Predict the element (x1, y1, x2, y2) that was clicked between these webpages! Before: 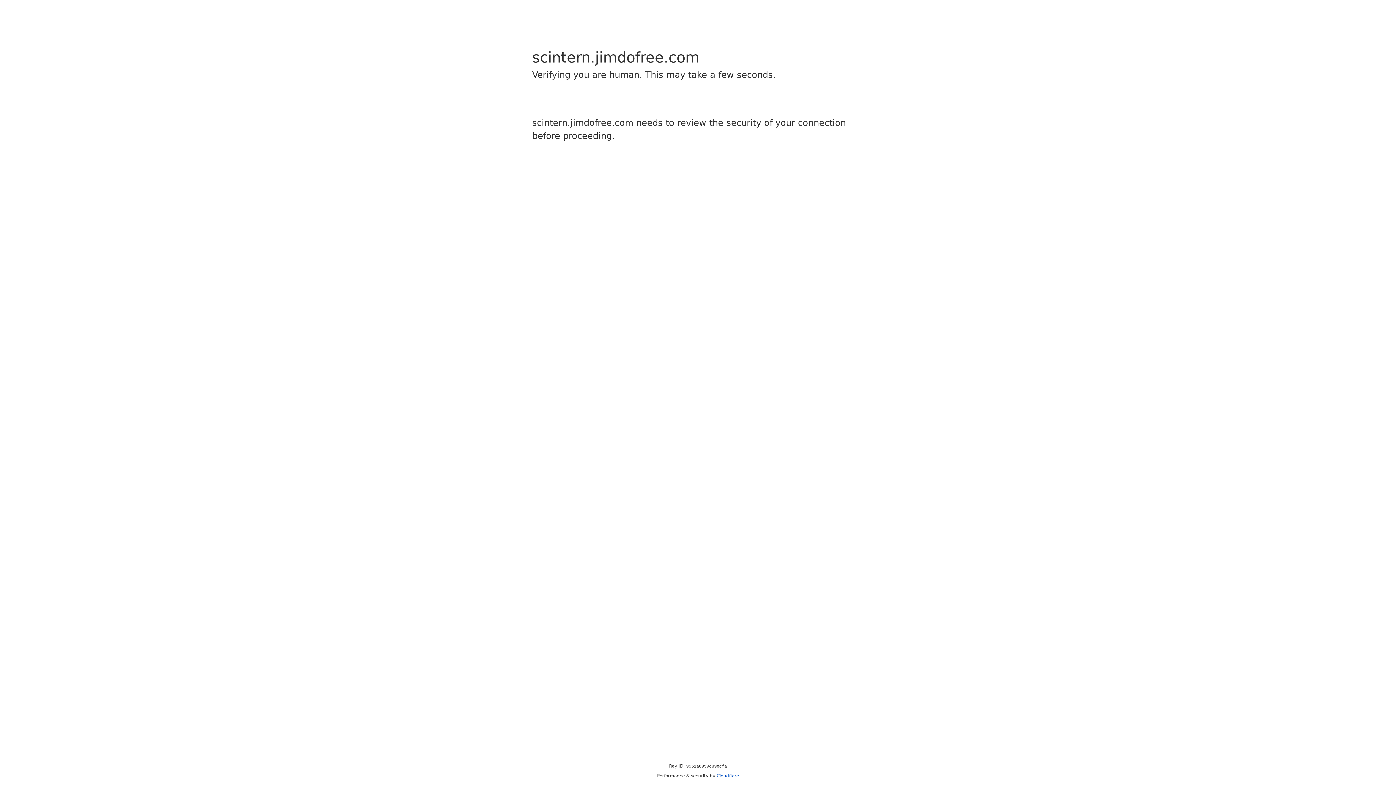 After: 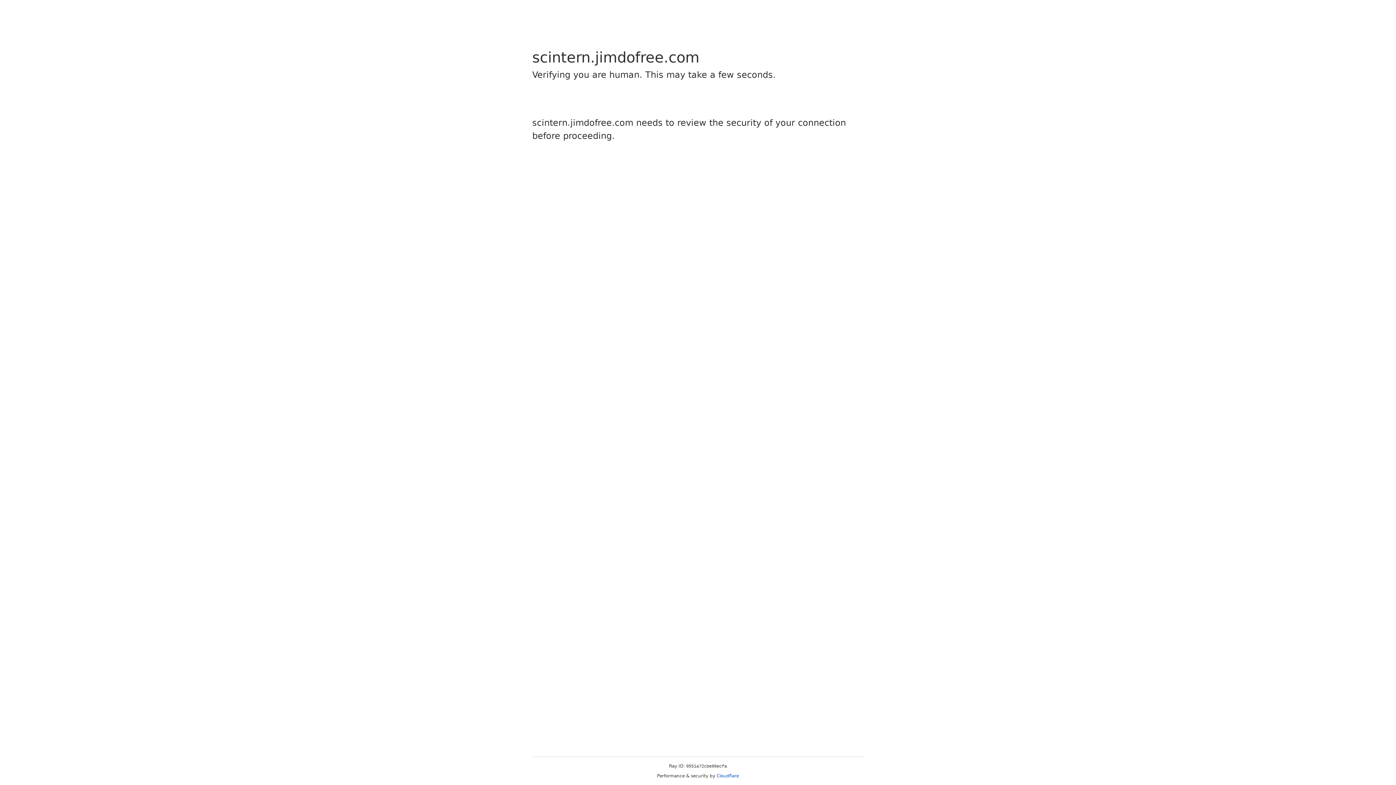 Action: bbox: (716, 773, 739, 778) label: Cloudflare